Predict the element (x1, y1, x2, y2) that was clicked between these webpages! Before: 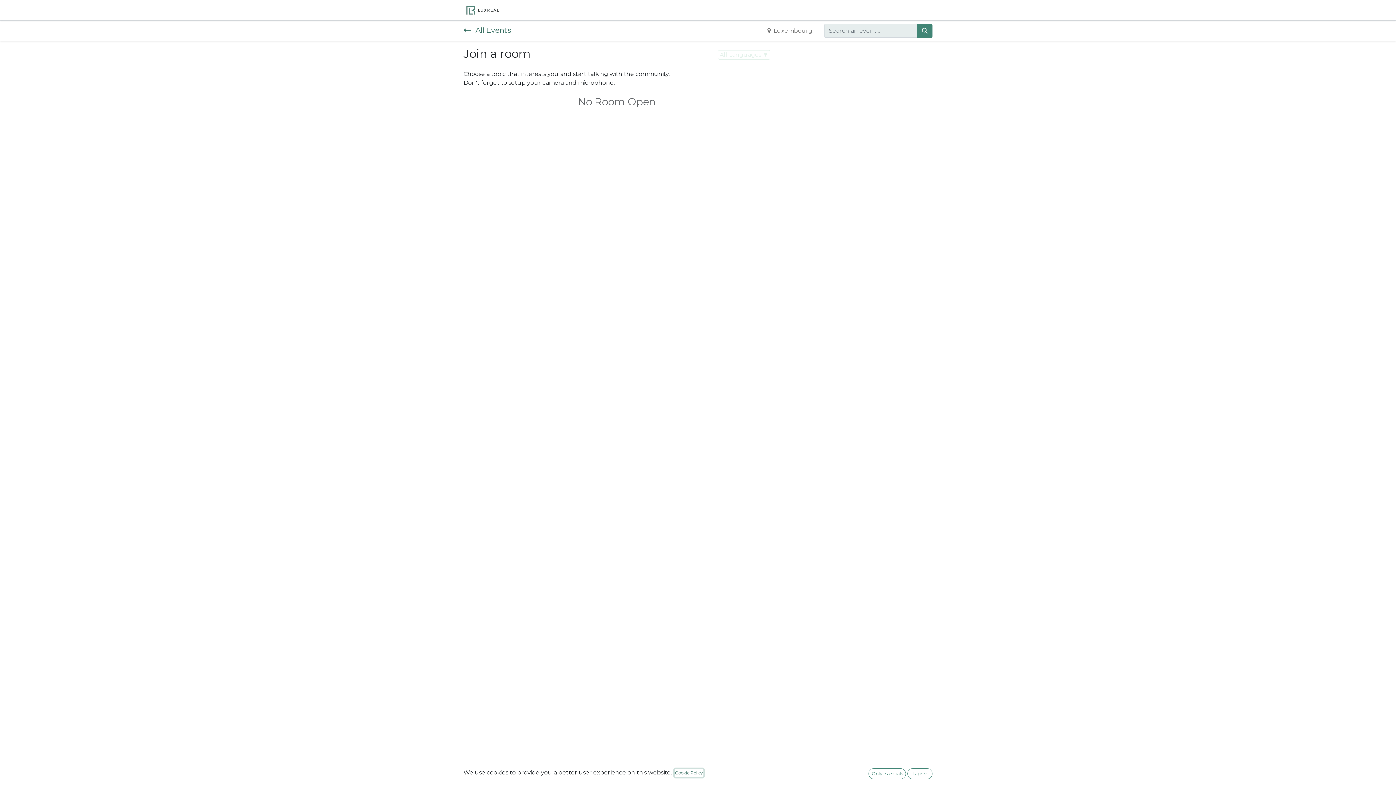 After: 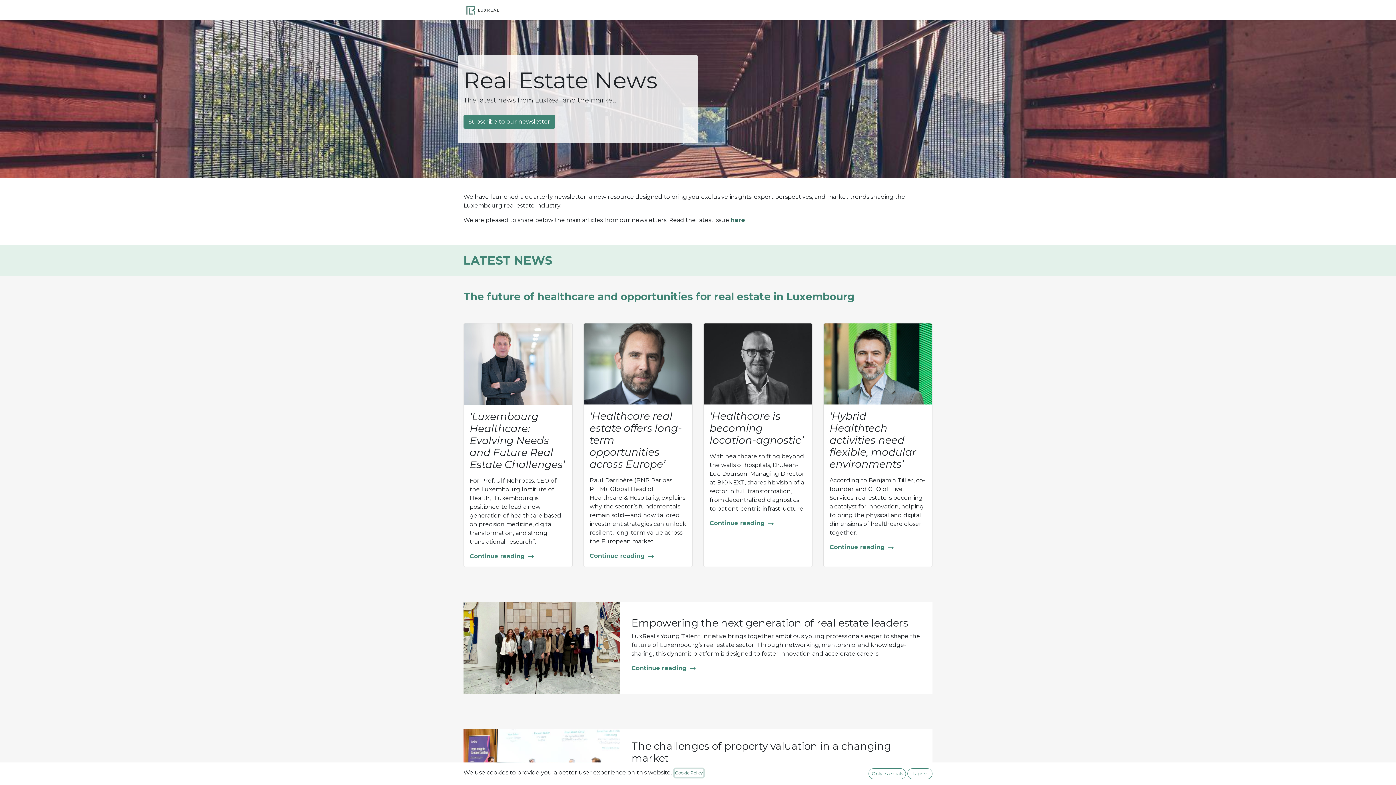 Action: bbox: (597, 2, 619, 17) label: News